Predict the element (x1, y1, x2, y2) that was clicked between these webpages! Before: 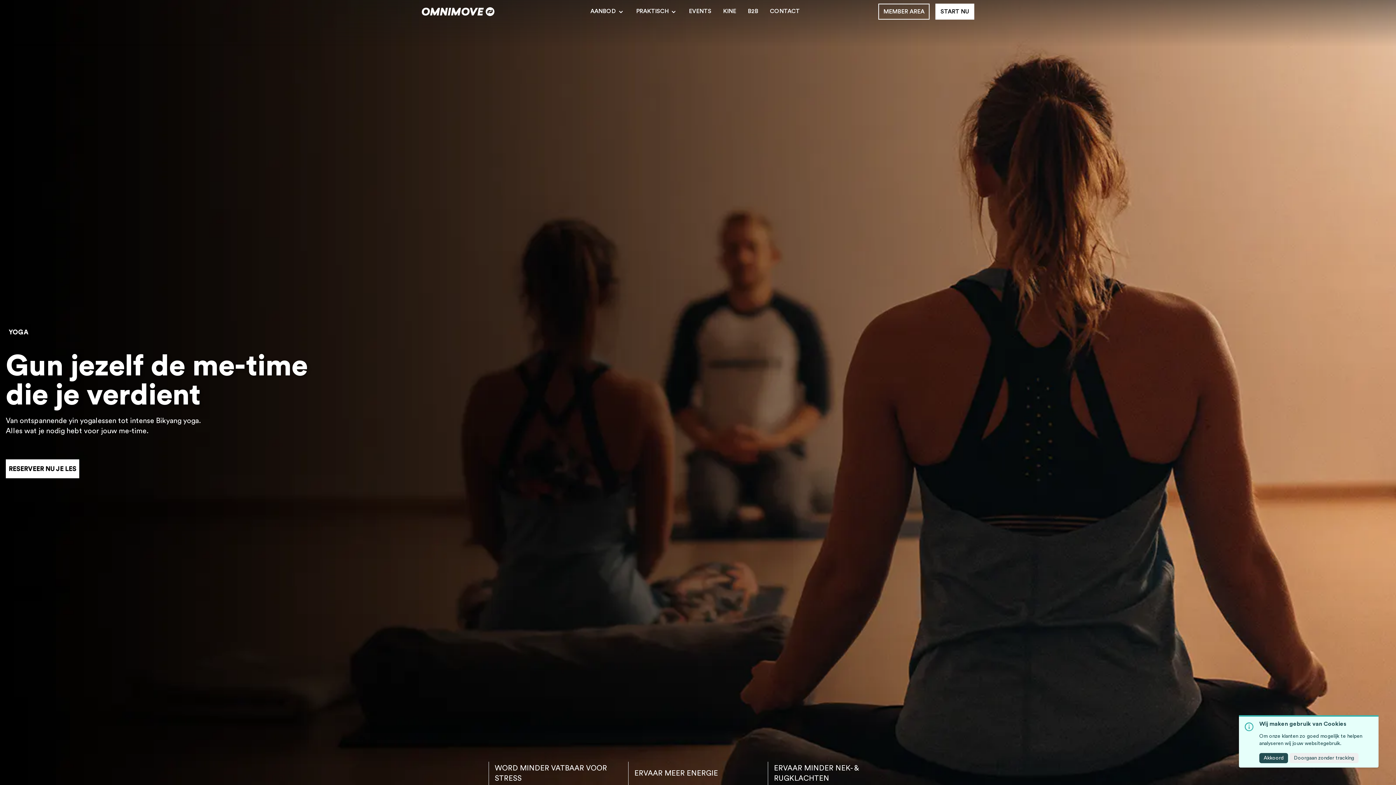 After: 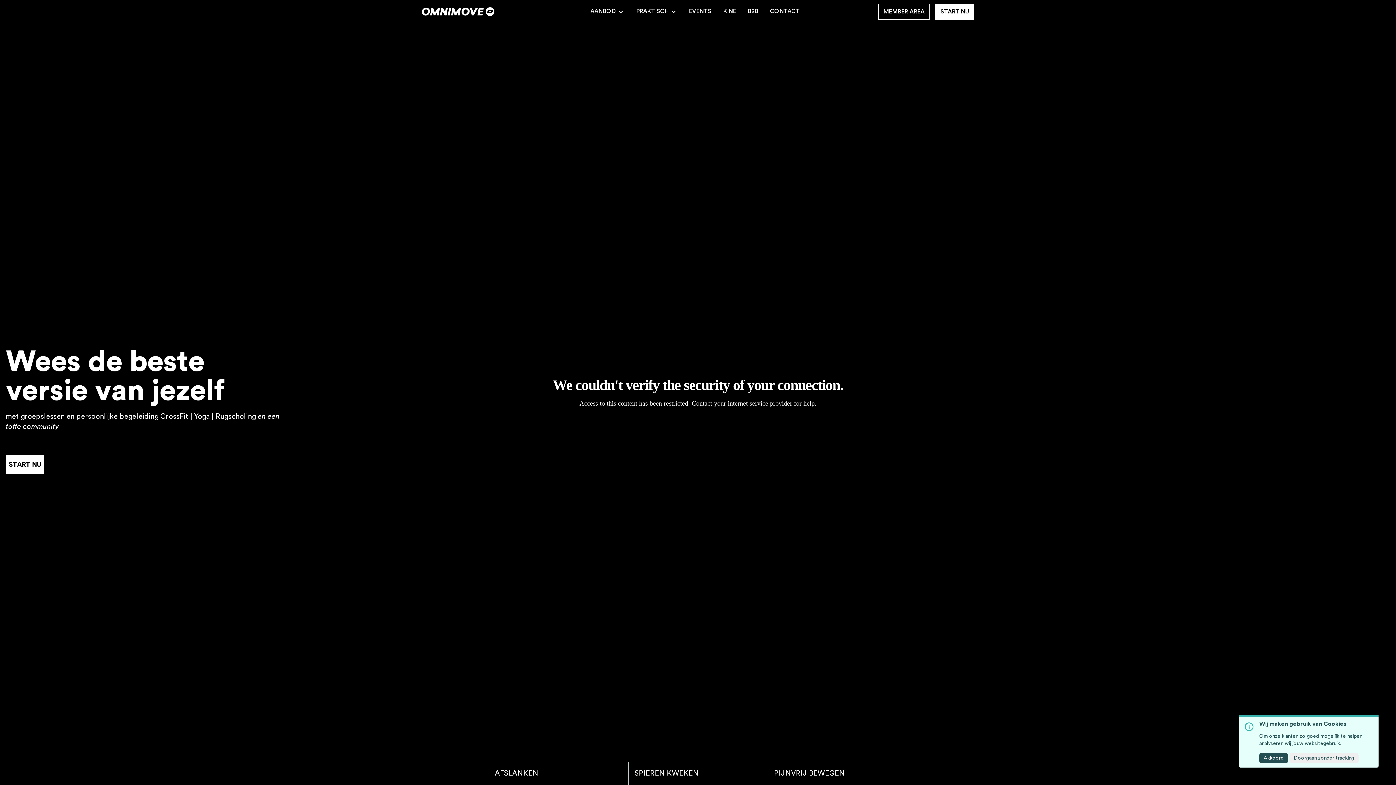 Action: label:   bbox: (421, 8, 494, 14)